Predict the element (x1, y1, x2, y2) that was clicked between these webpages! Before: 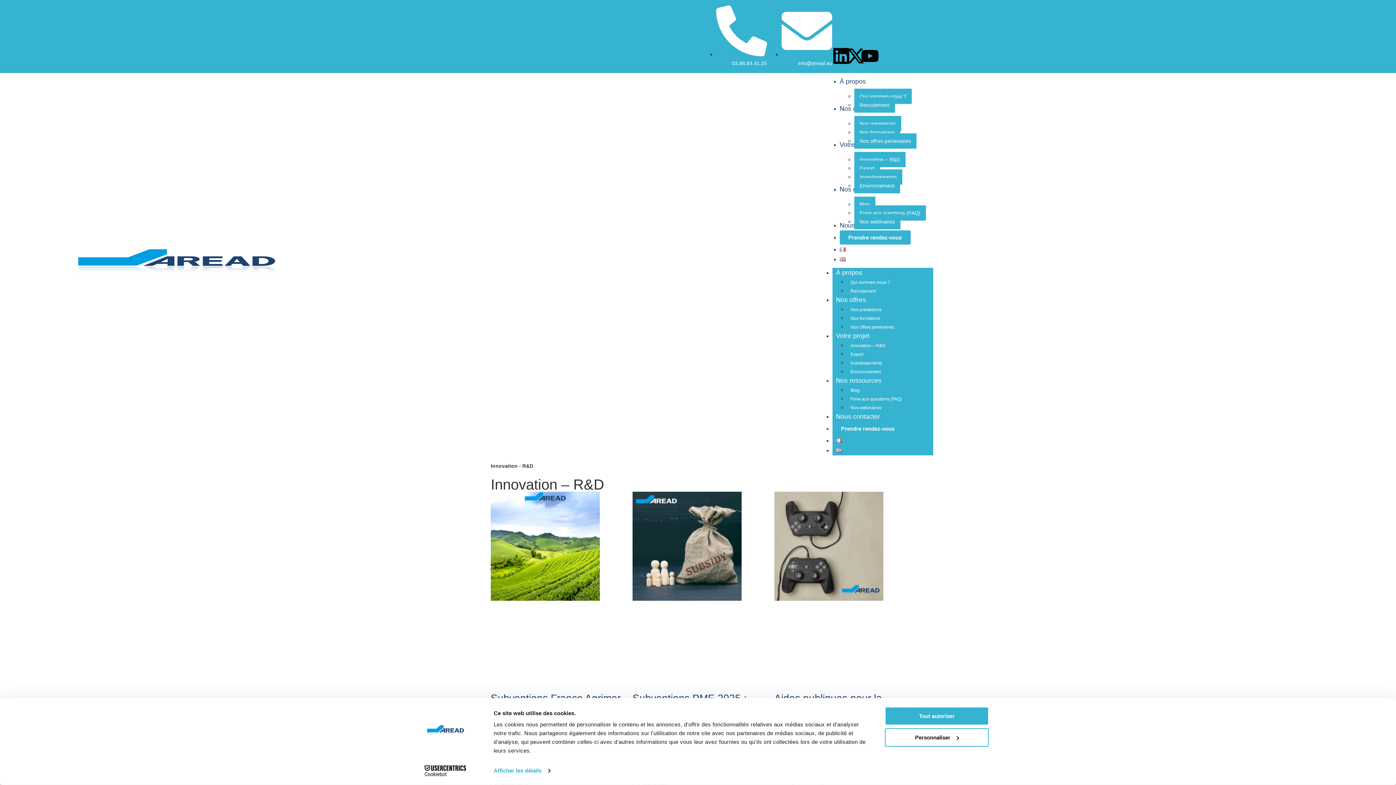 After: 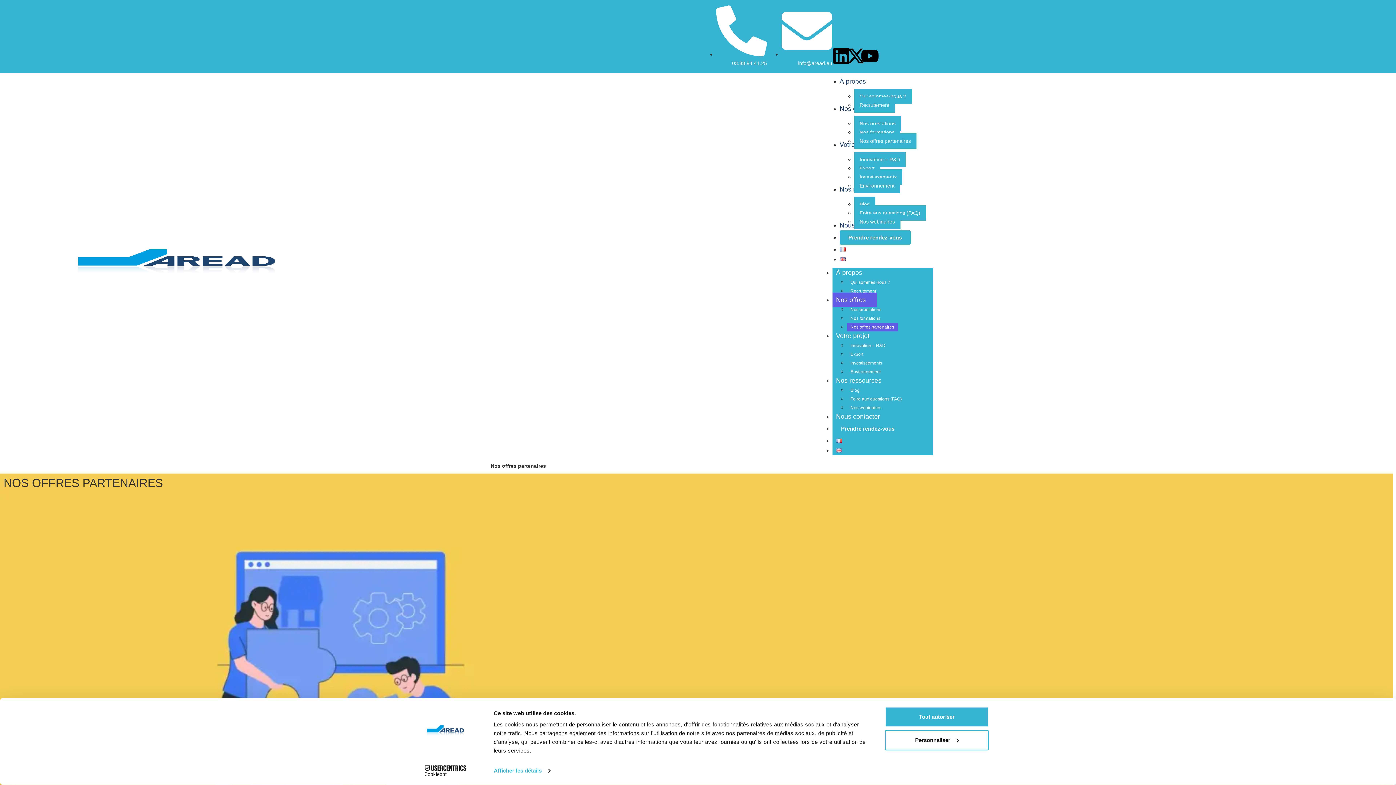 Action: bbox: (854, 133, 916, 148) label: Nos offres partenaires